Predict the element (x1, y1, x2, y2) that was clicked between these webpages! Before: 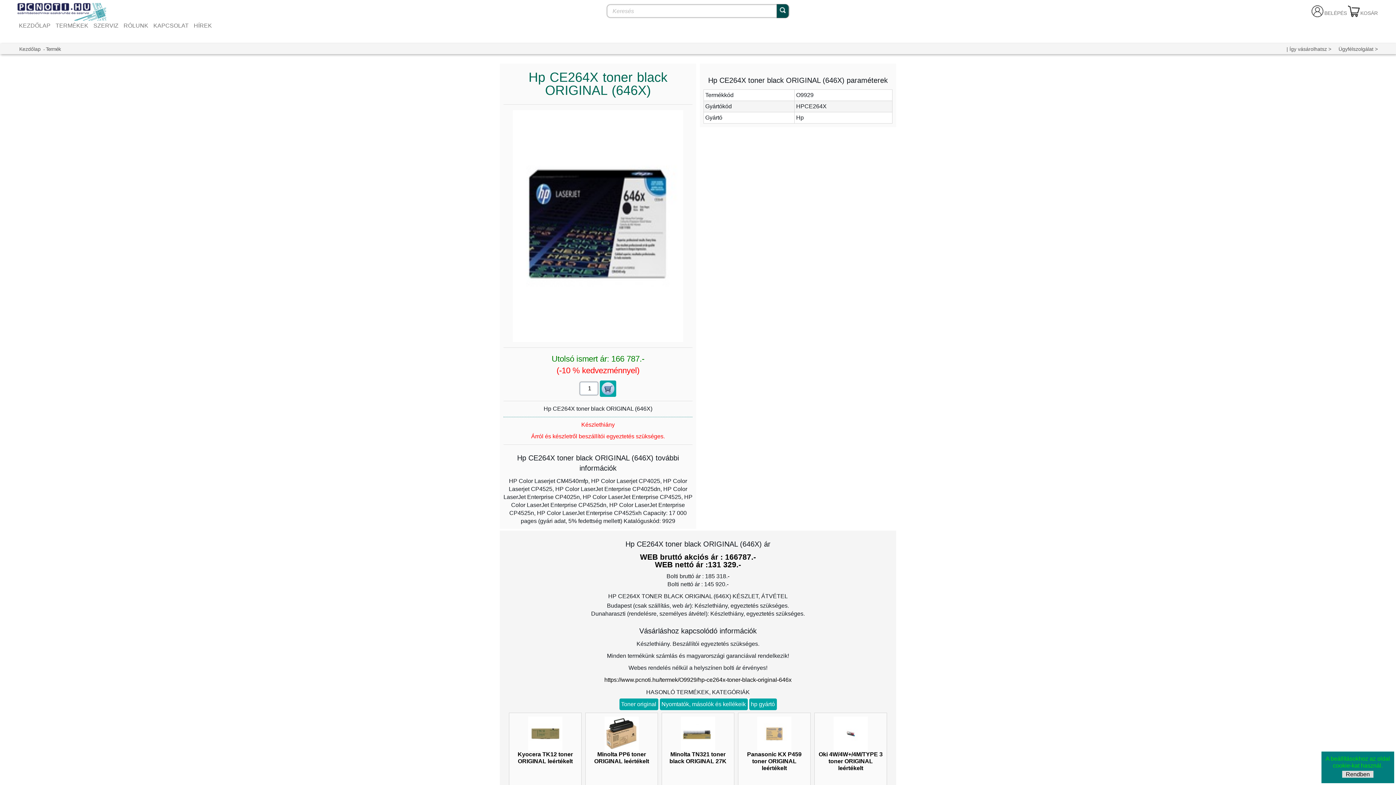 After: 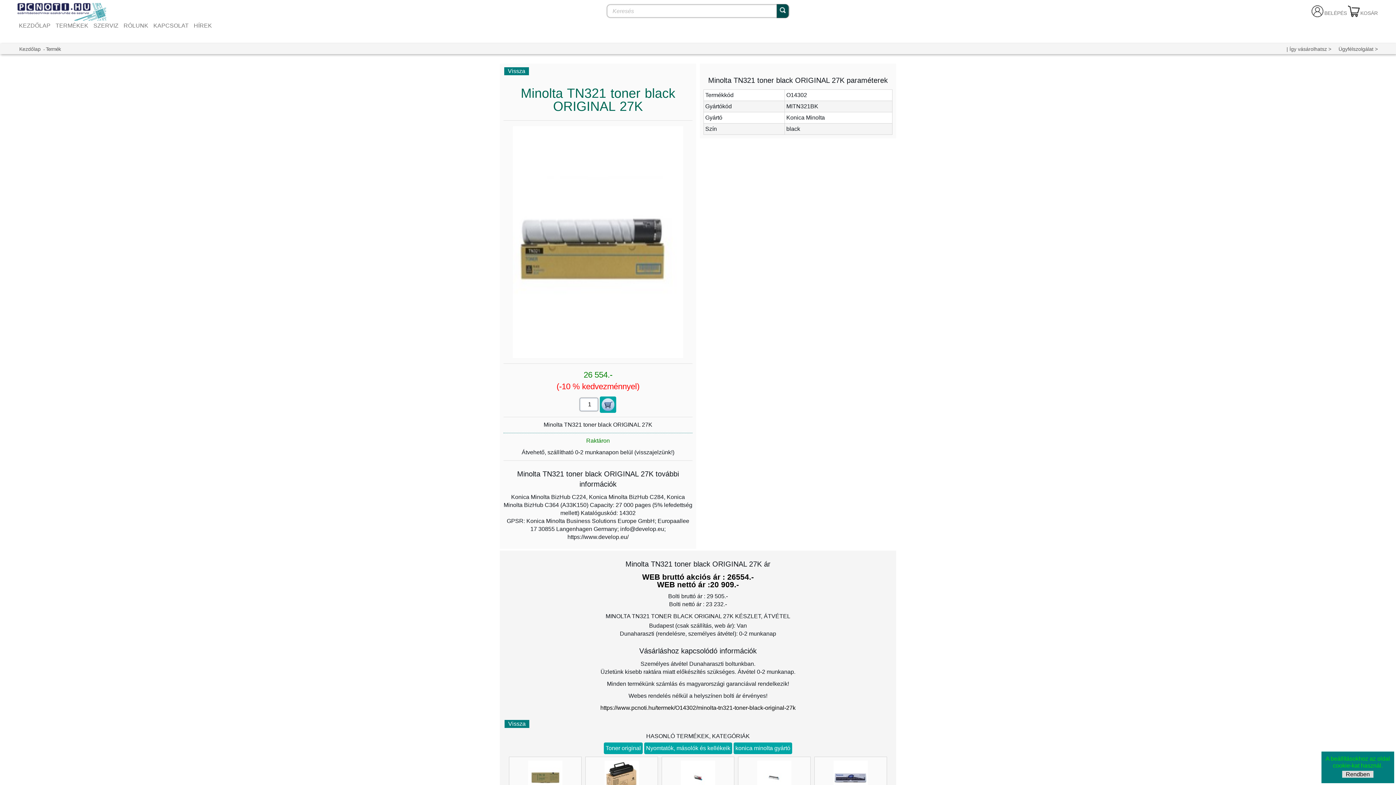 Action: bbox: (681, 730, 715, 736)